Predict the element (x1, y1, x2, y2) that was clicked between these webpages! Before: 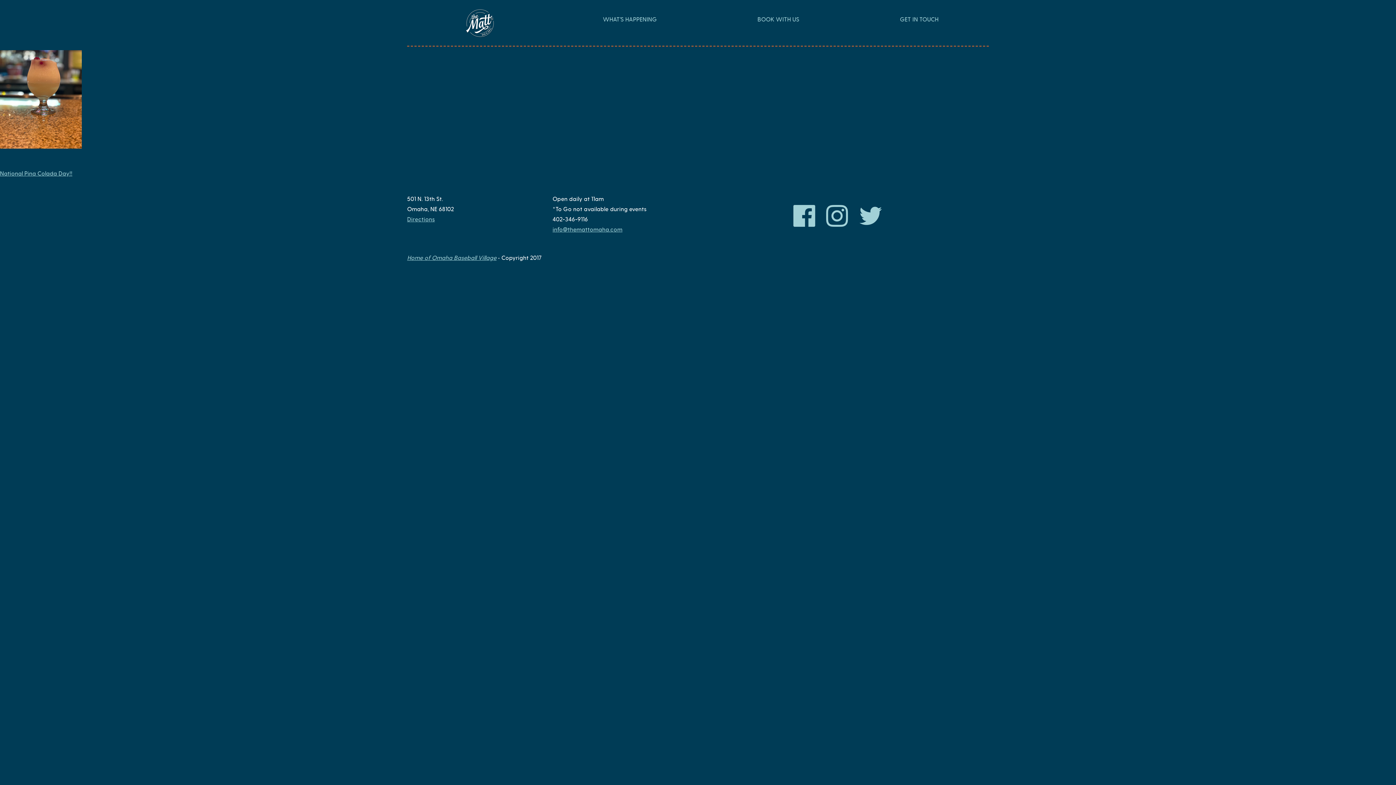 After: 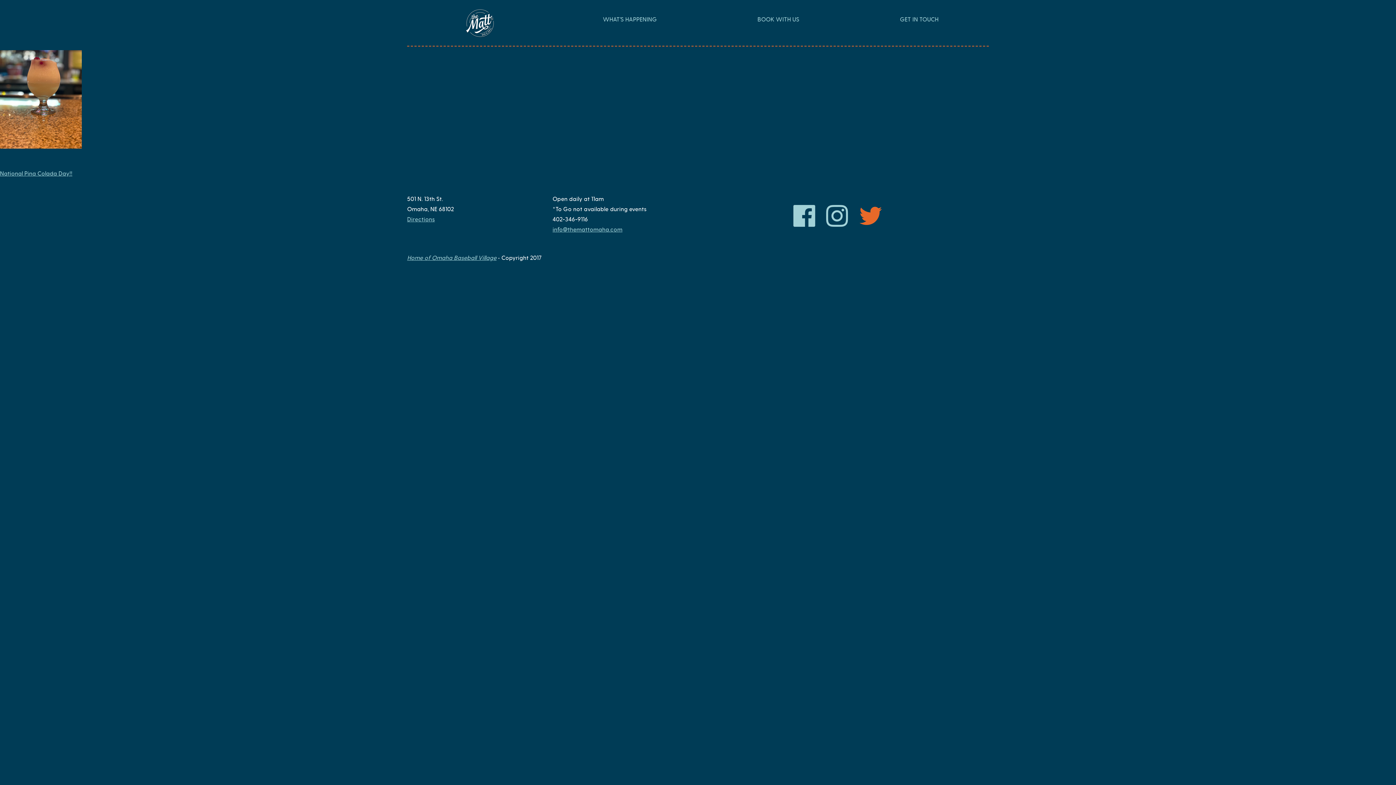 Action: bbox: (859, 194, 882, 240)